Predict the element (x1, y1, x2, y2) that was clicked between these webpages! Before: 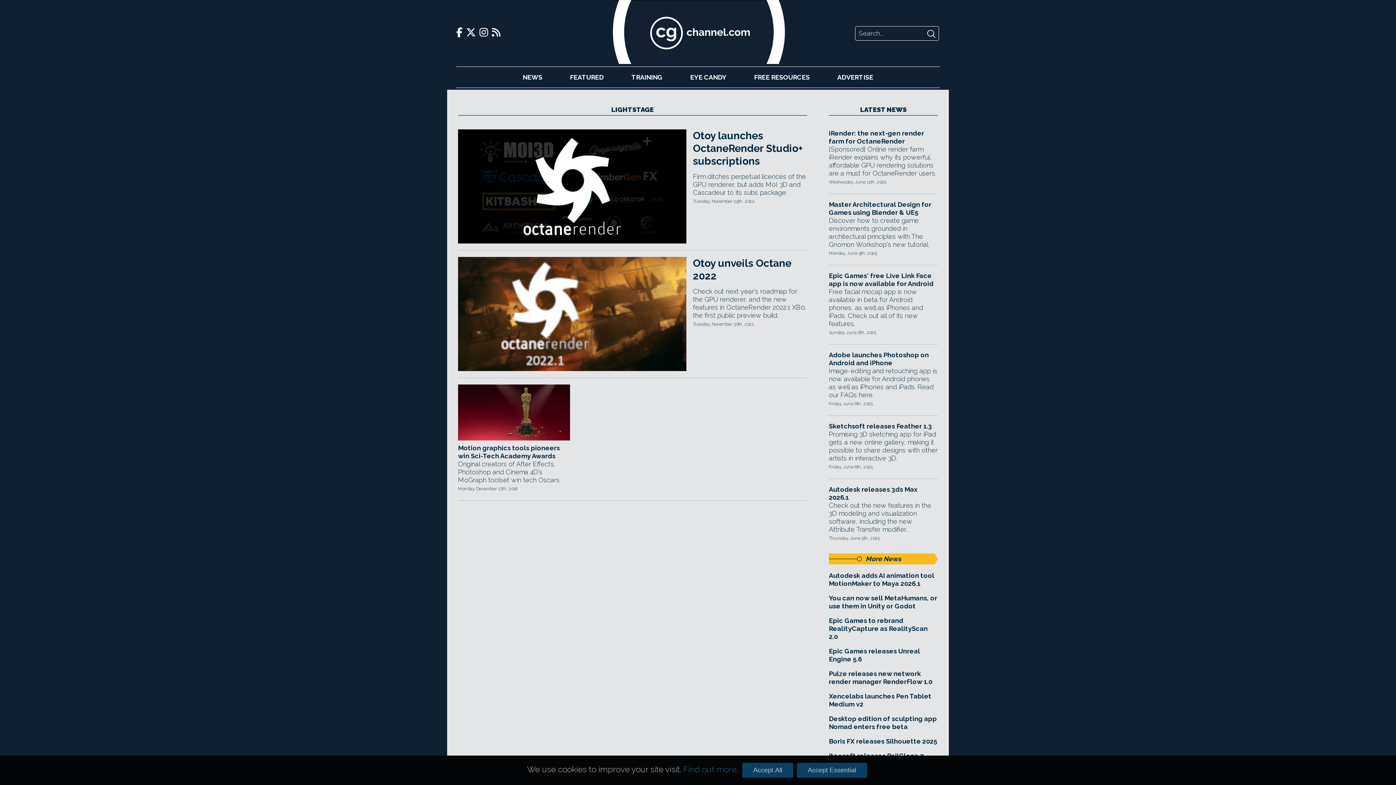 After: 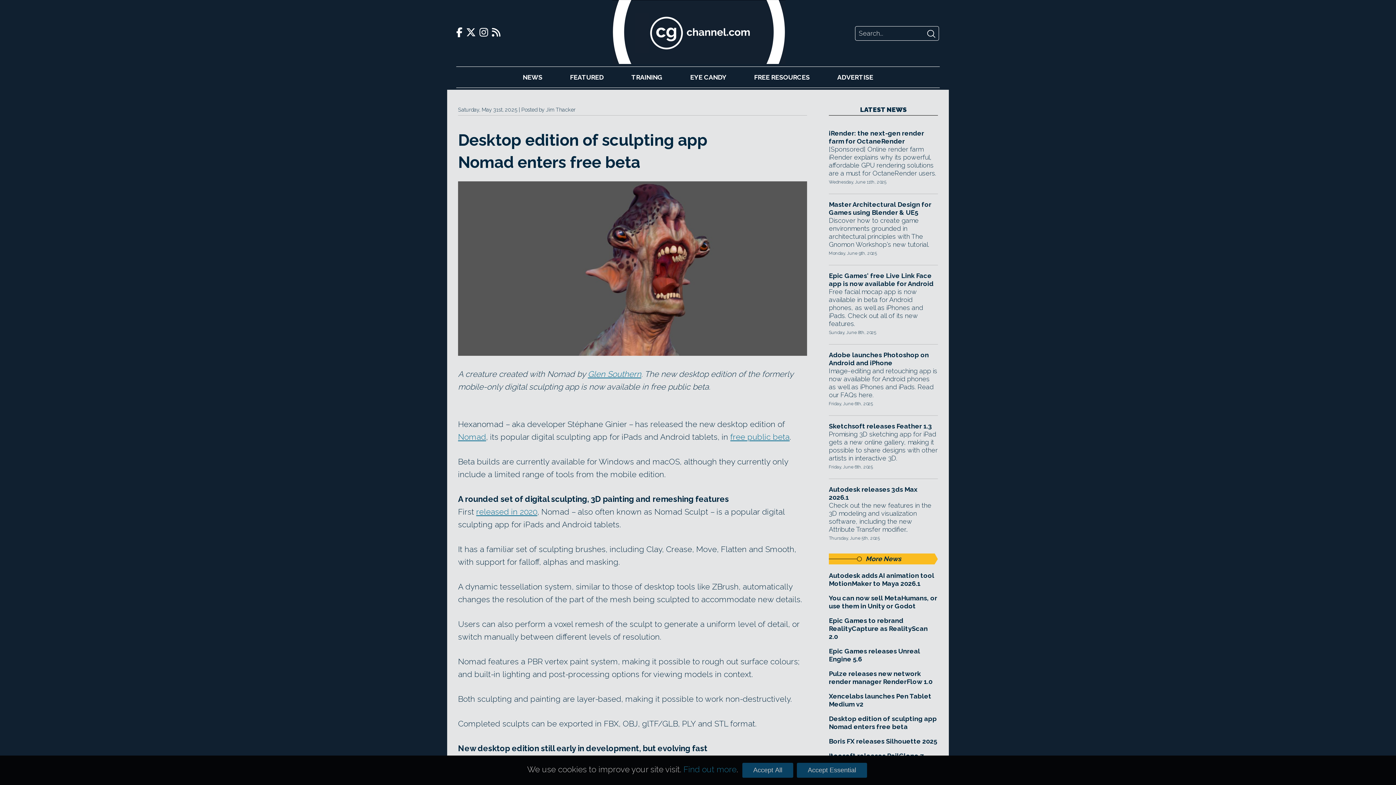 Action: bbox: (829, 715, 938, 731) label: Desktop edition of sculpting app Nomad enters free beta